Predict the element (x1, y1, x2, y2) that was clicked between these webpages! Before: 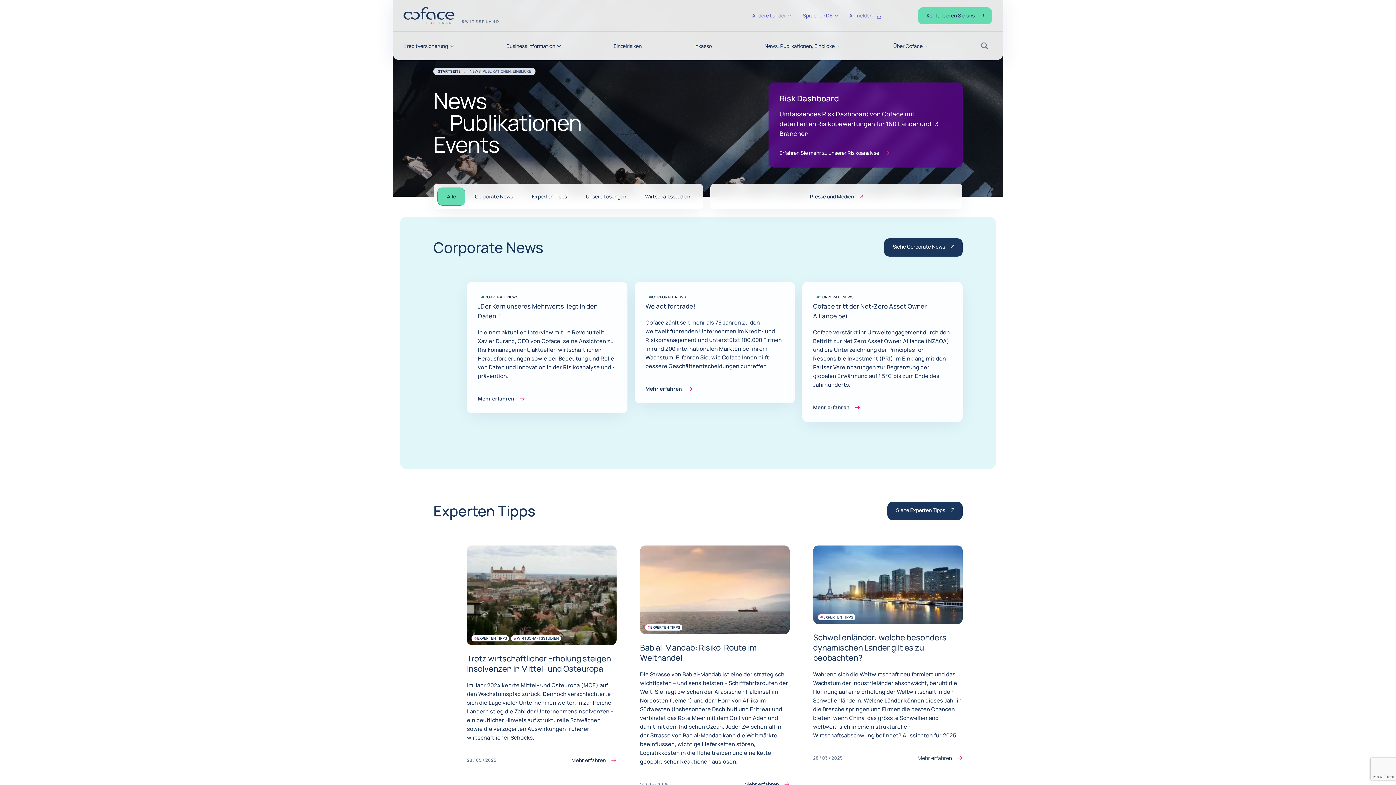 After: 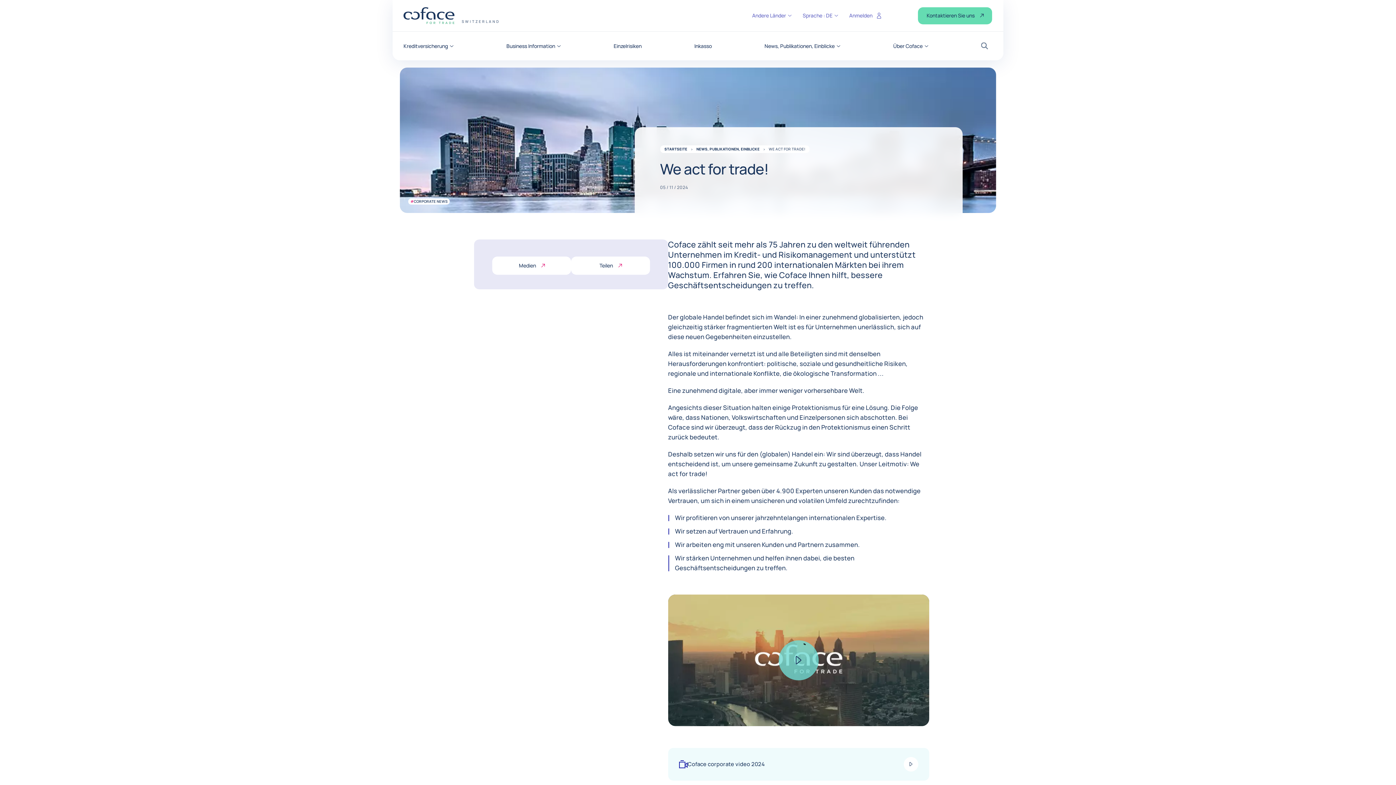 Action: bbox: (645, 302, 695, 310) label: We act for trade!